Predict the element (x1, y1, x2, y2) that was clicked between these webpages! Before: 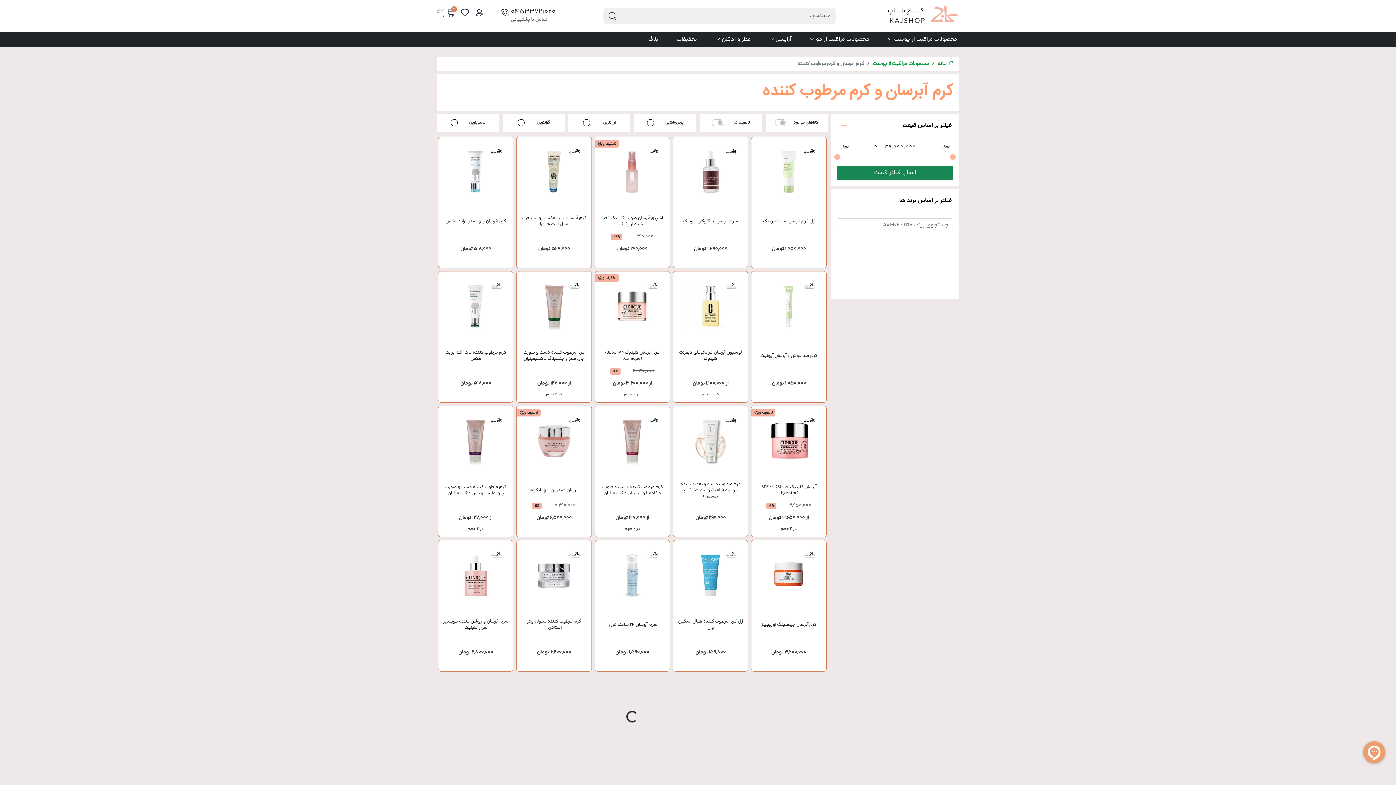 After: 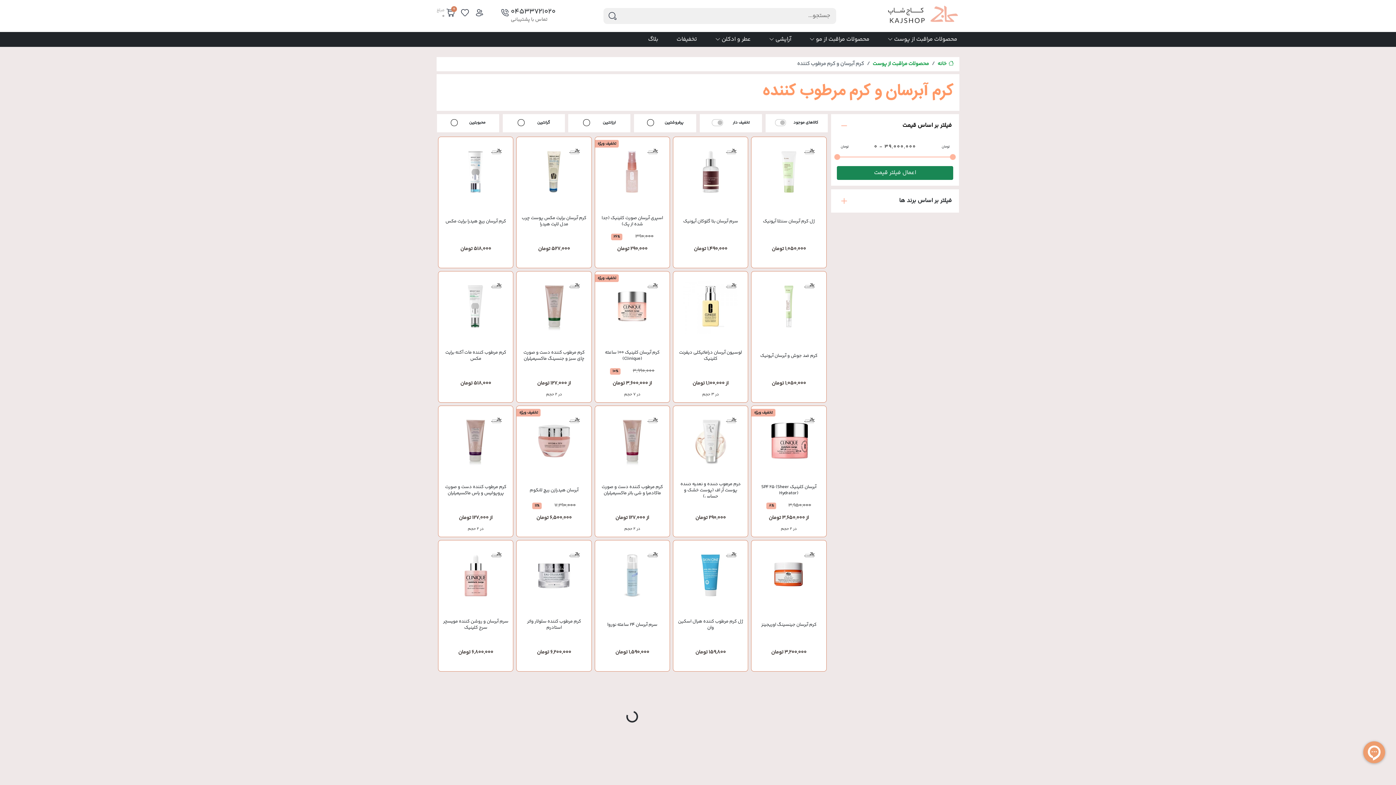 Action: bbox: (831, 189, 959, 212) label: فیلتر بر اساس برند ها